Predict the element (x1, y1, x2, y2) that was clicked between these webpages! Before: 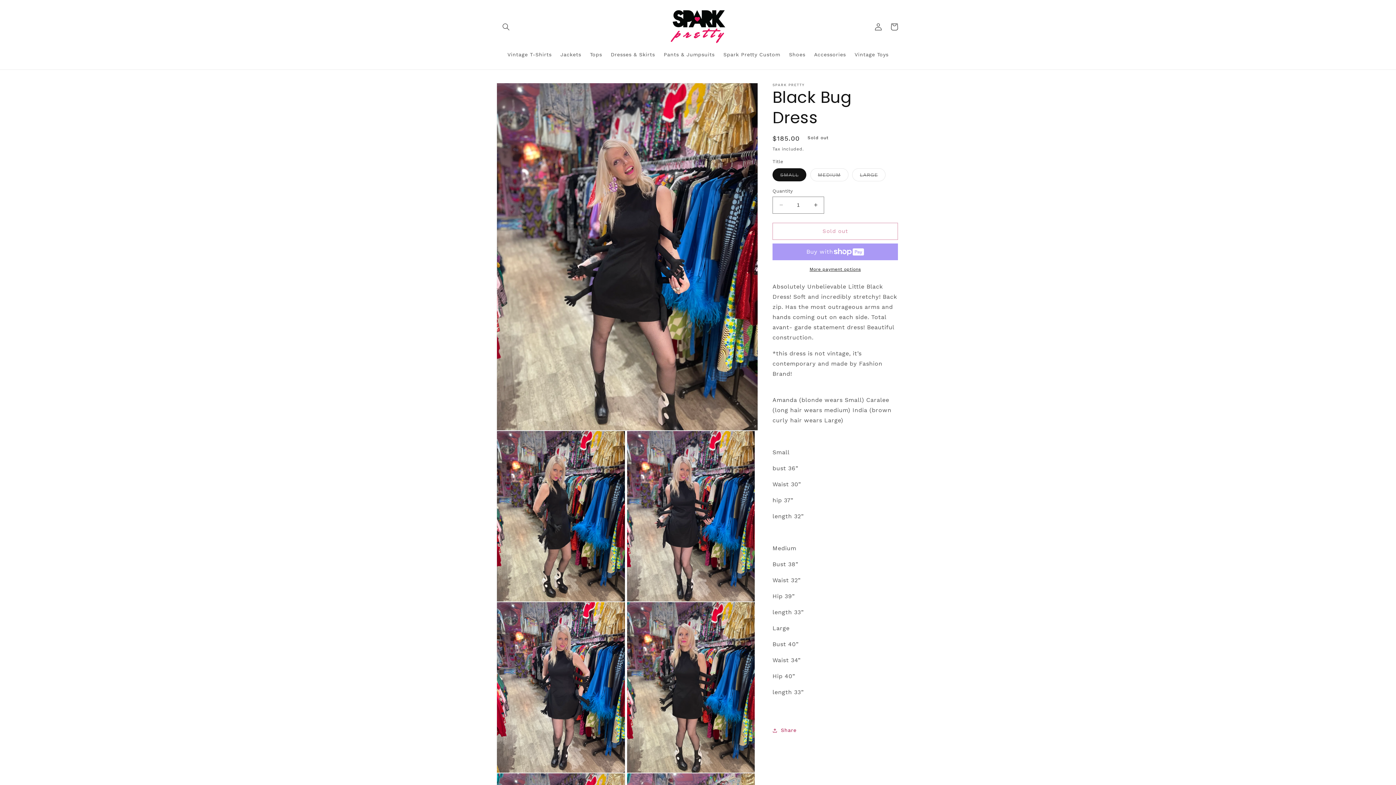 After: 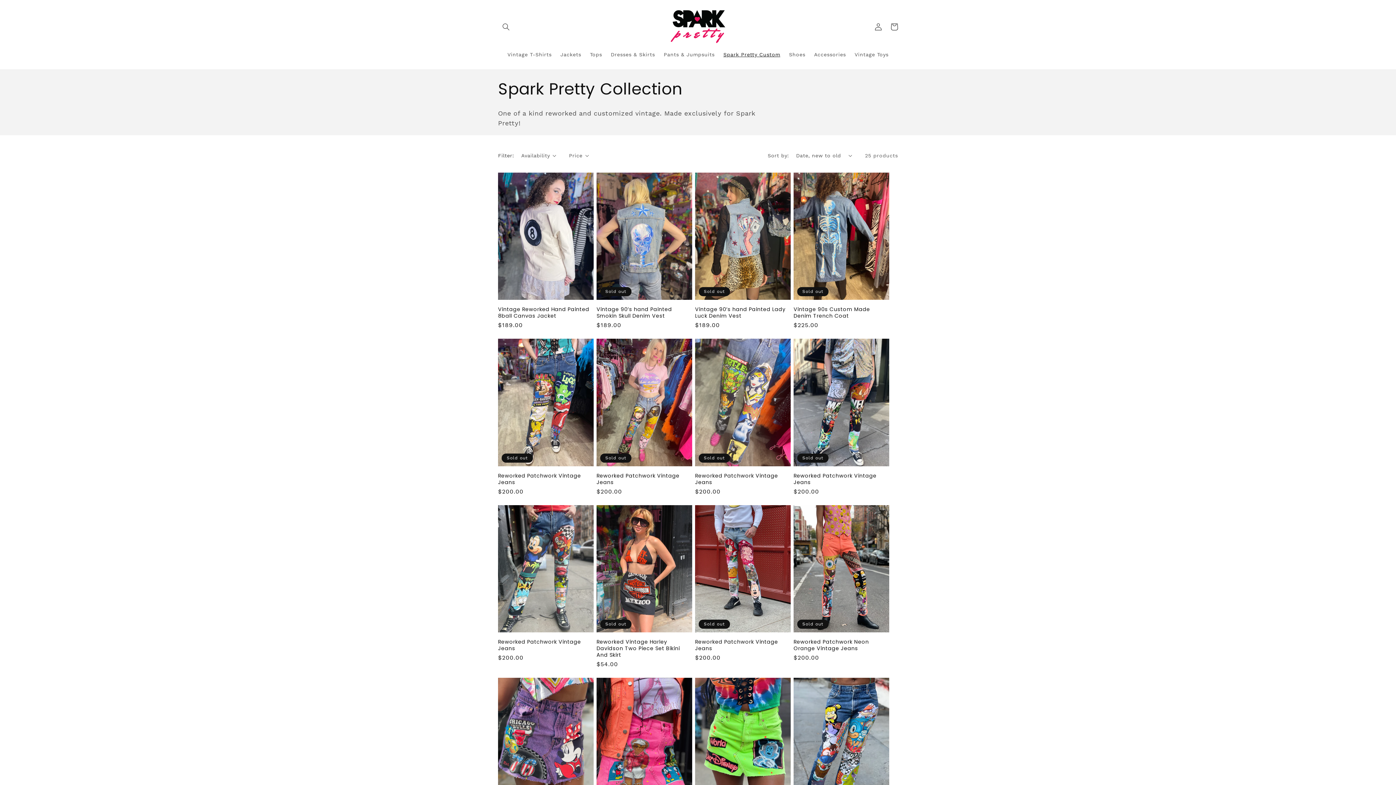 Action: label: Spark Pretty Custom bbox: (719, 46, 784, 62)